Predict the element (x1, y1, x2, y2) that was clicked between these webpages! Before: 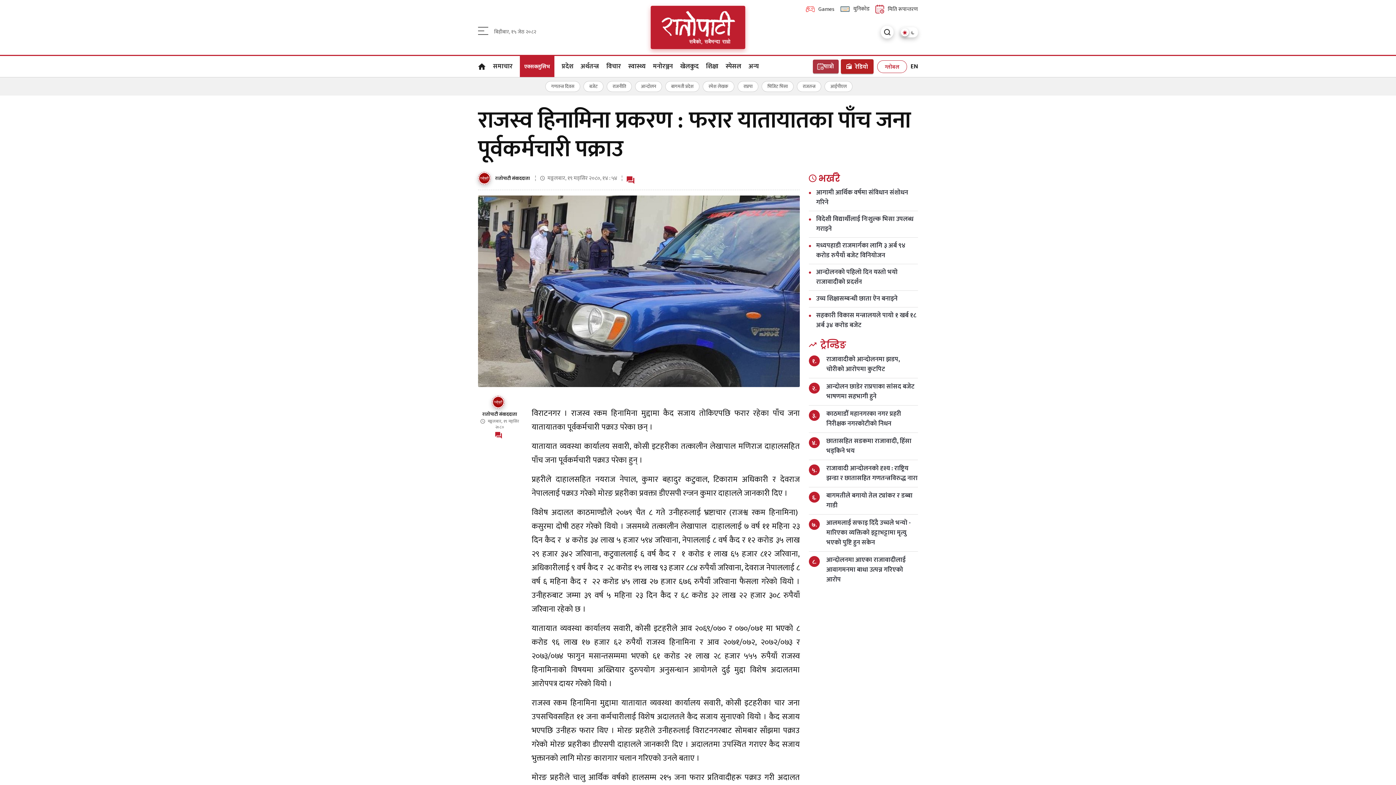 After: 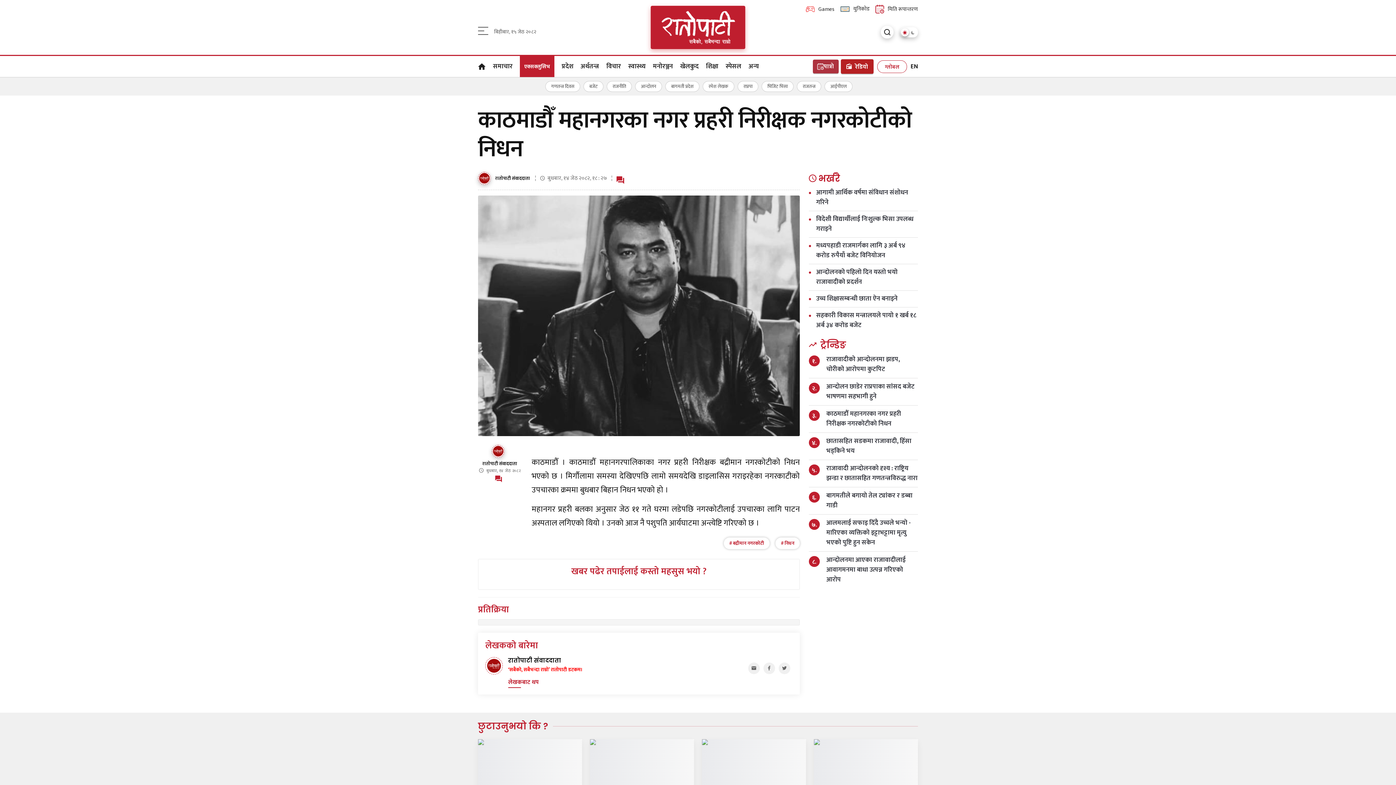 Action: bbox: (809, 409, 918, 429) label: ३.
काठमाडौँ महानगरका नगर प्रहरी निरीक्षक नगरकोटीको निधन